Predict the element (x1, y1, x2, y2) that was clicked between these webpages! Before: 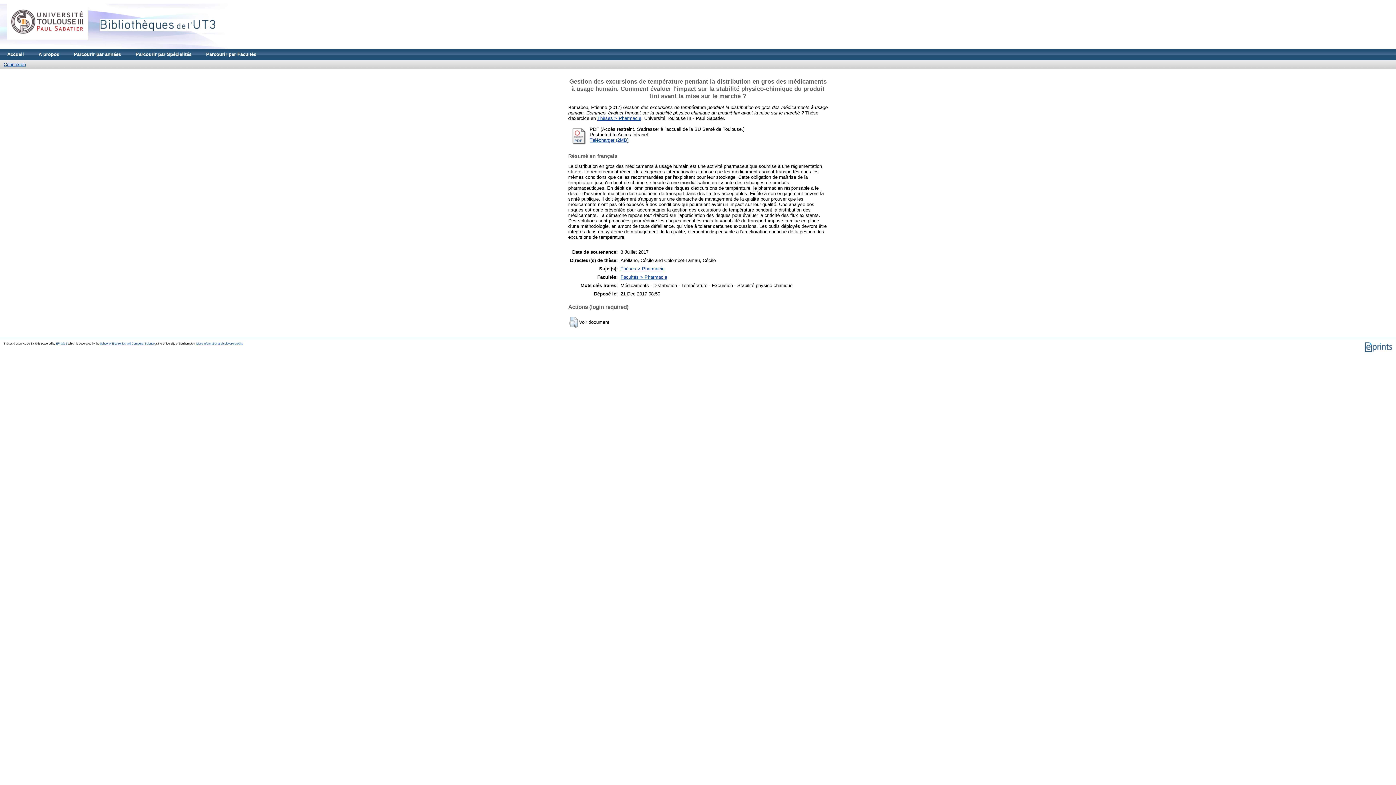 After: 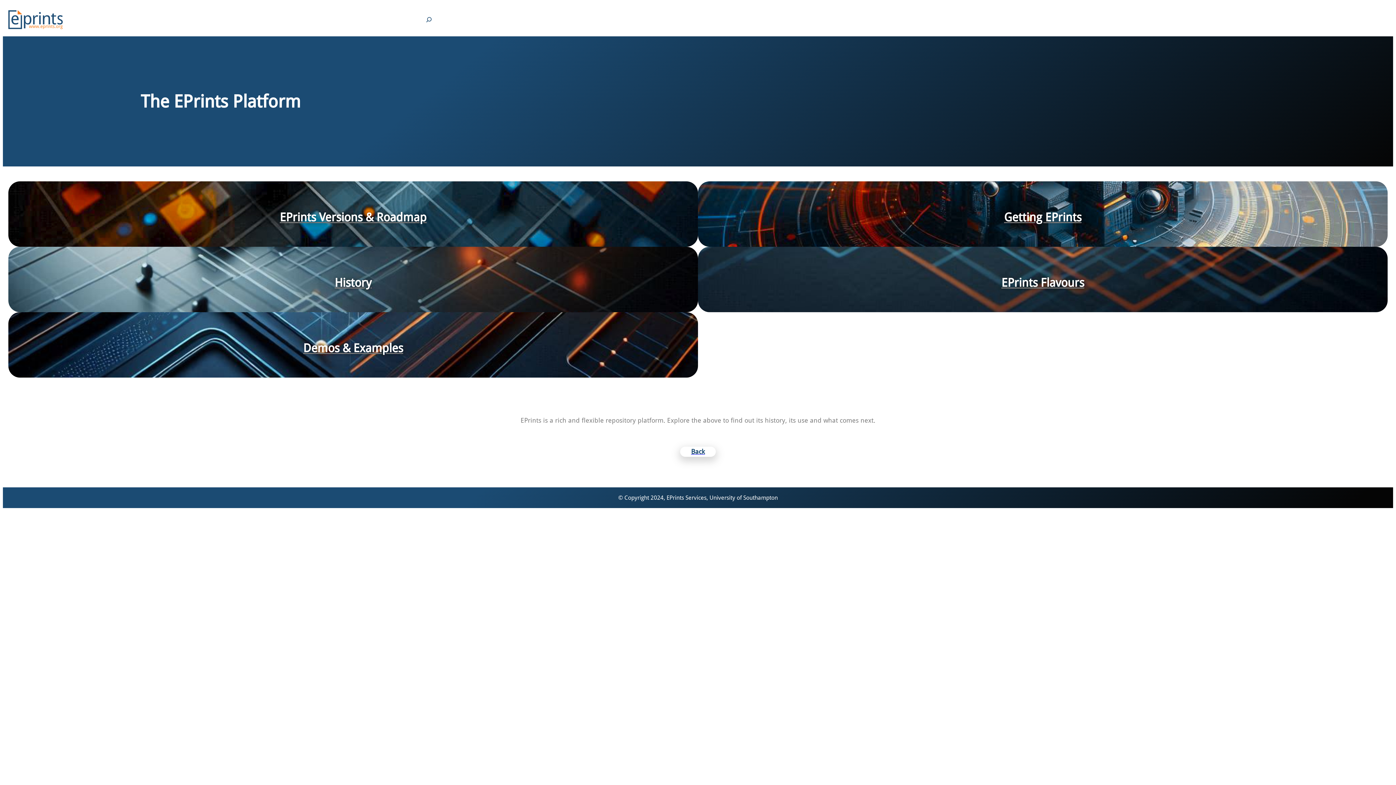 Action: bbox: (1364, 349, 1392, 353)